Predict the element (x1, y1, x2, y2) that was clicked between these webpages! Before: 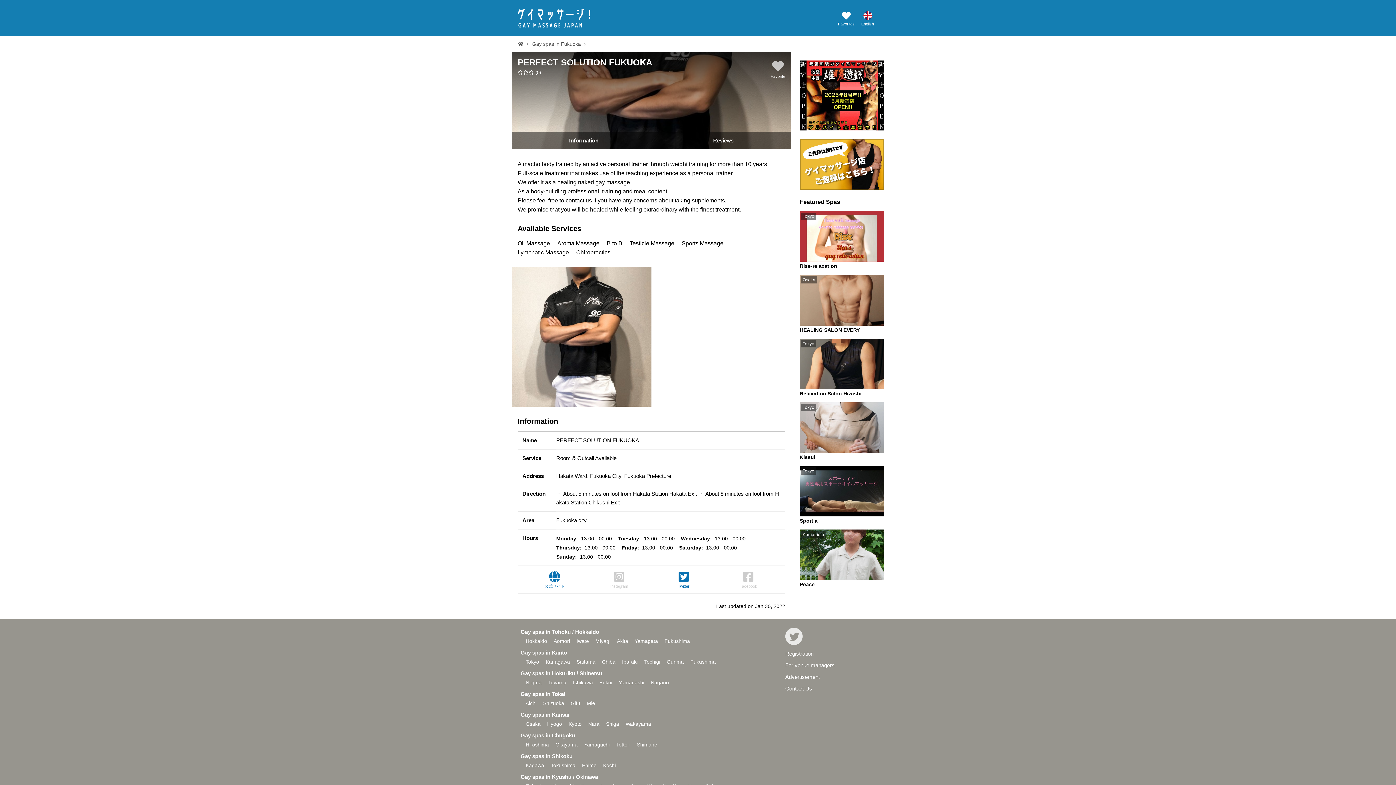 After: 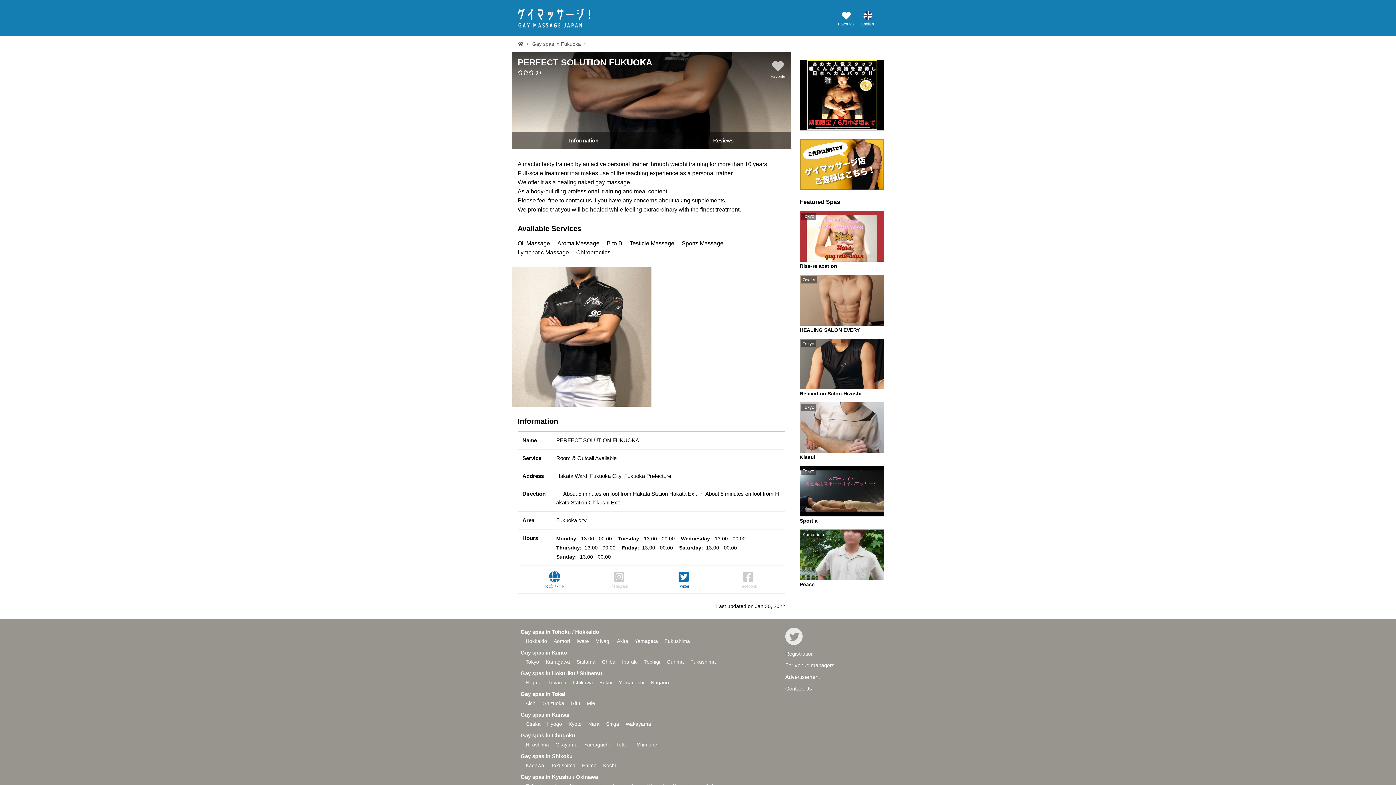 Action: bbox: (785, 662, 834, 668) label: For venue managers